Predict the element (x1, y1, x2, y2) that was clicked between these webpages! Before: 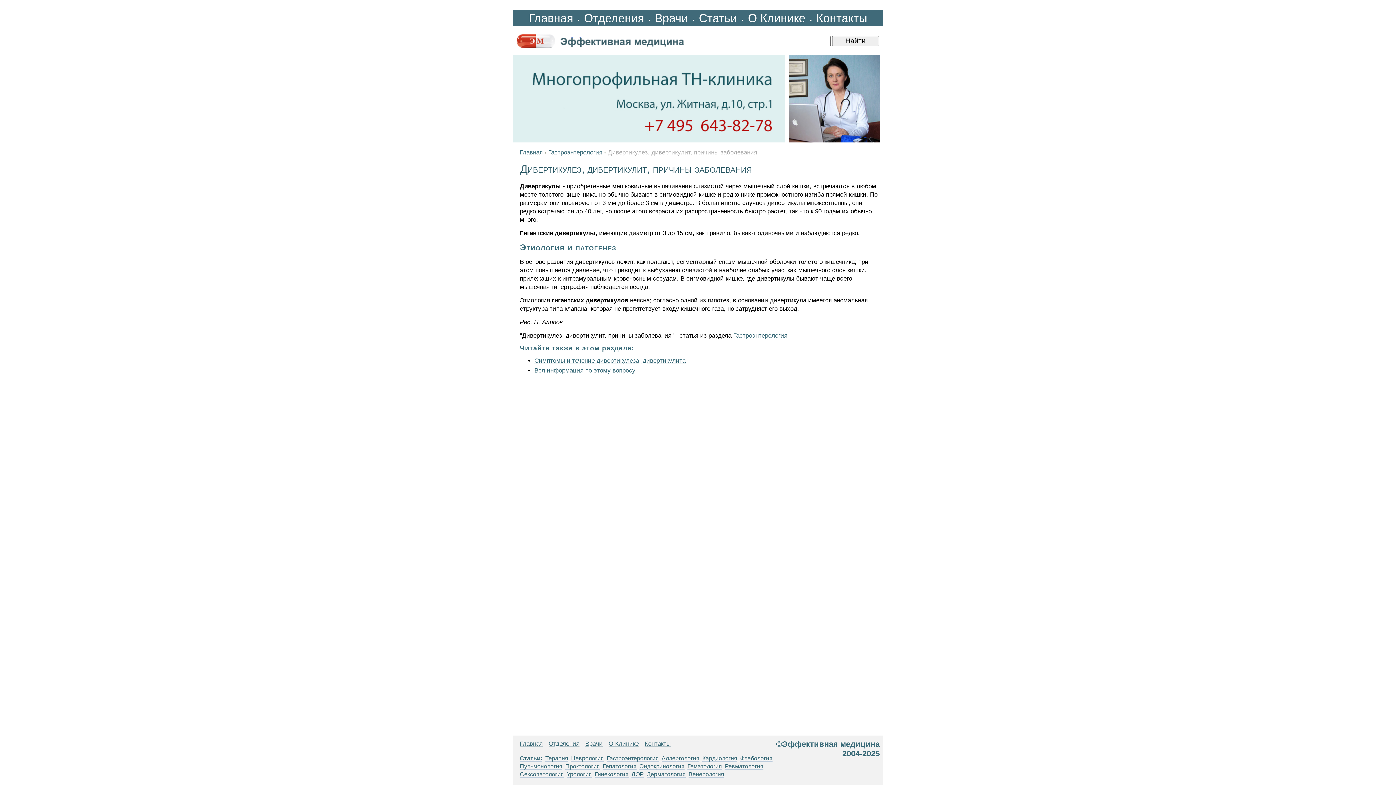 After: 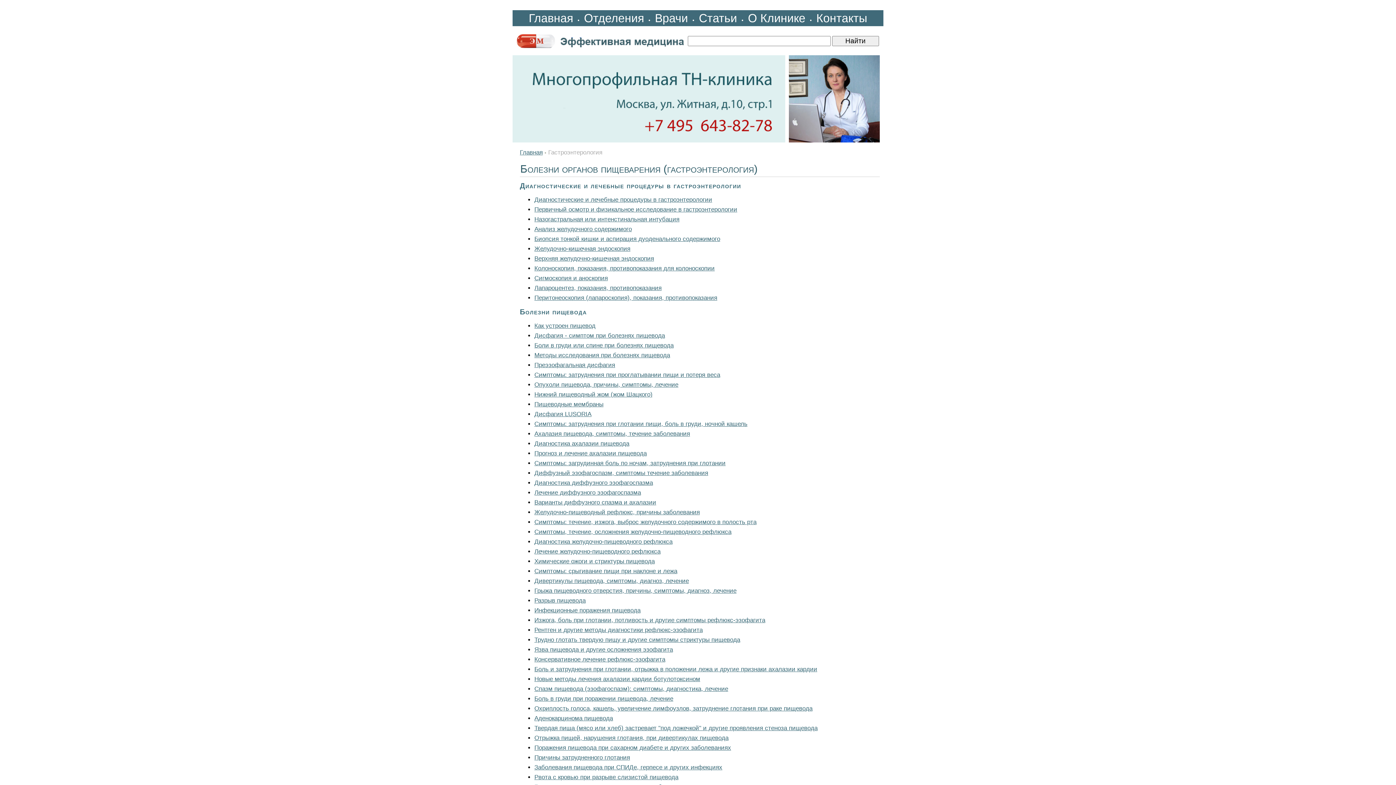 Action: bbox: (733, 332, 787, 339) label: Гастроэнтерология